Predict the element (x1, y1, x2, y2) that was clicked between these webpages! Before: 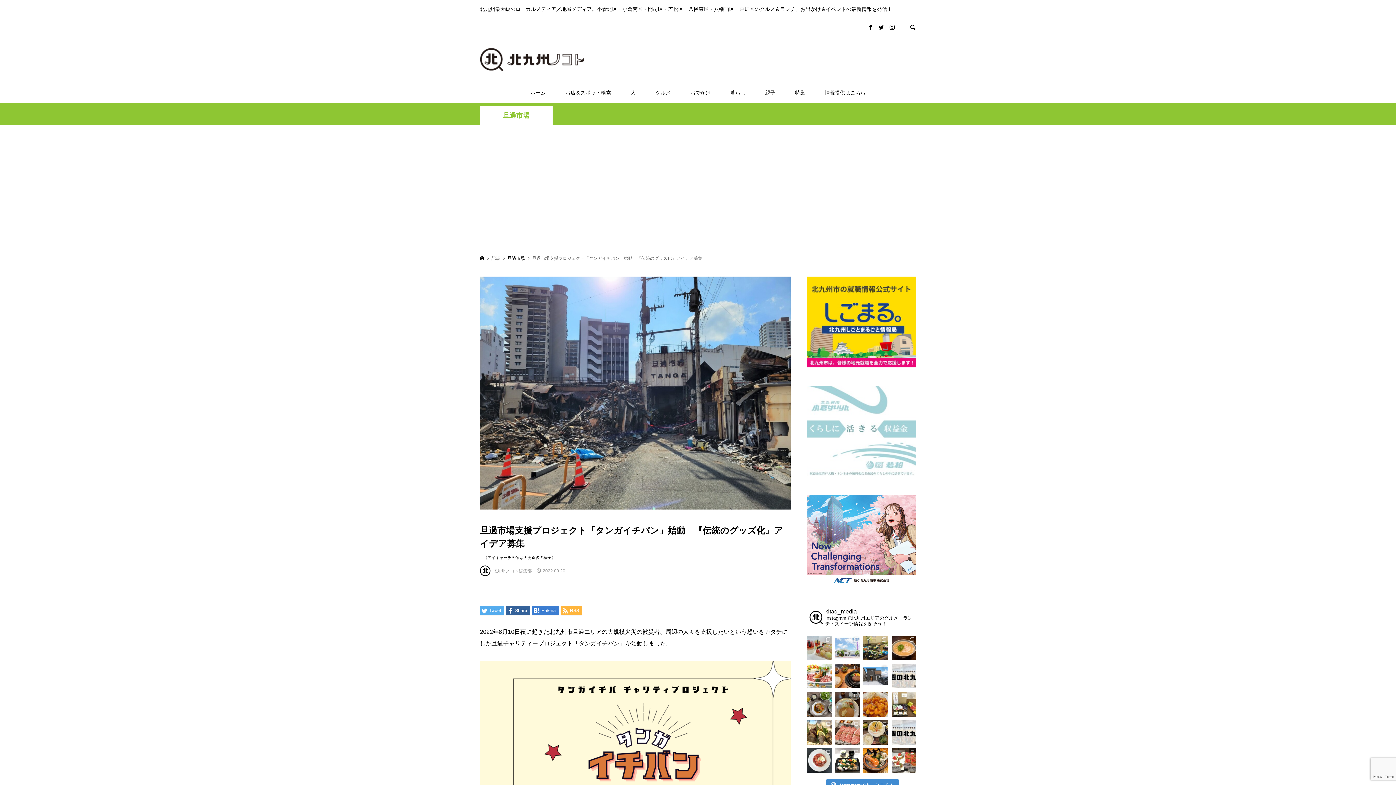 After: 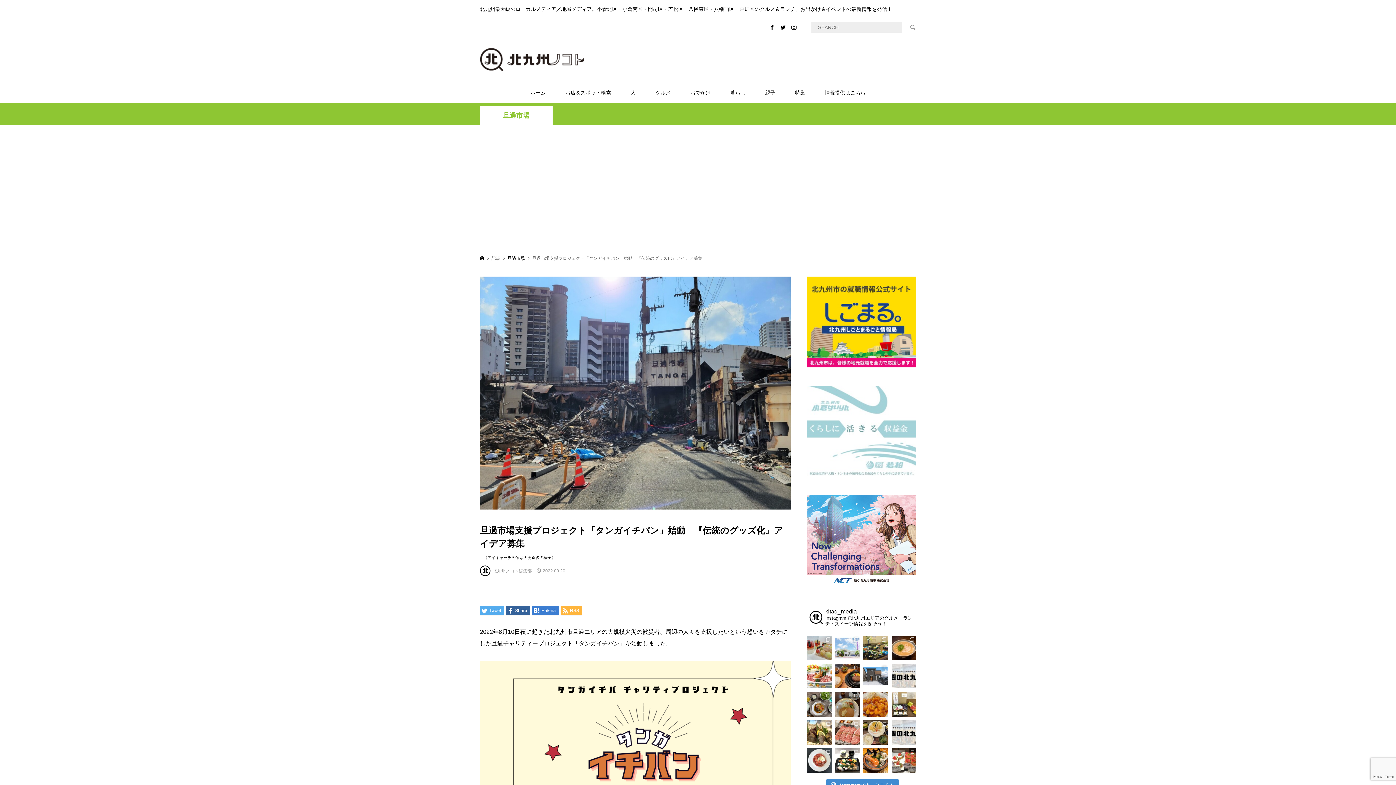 Action: bbox: (902, 18, 916, 36)